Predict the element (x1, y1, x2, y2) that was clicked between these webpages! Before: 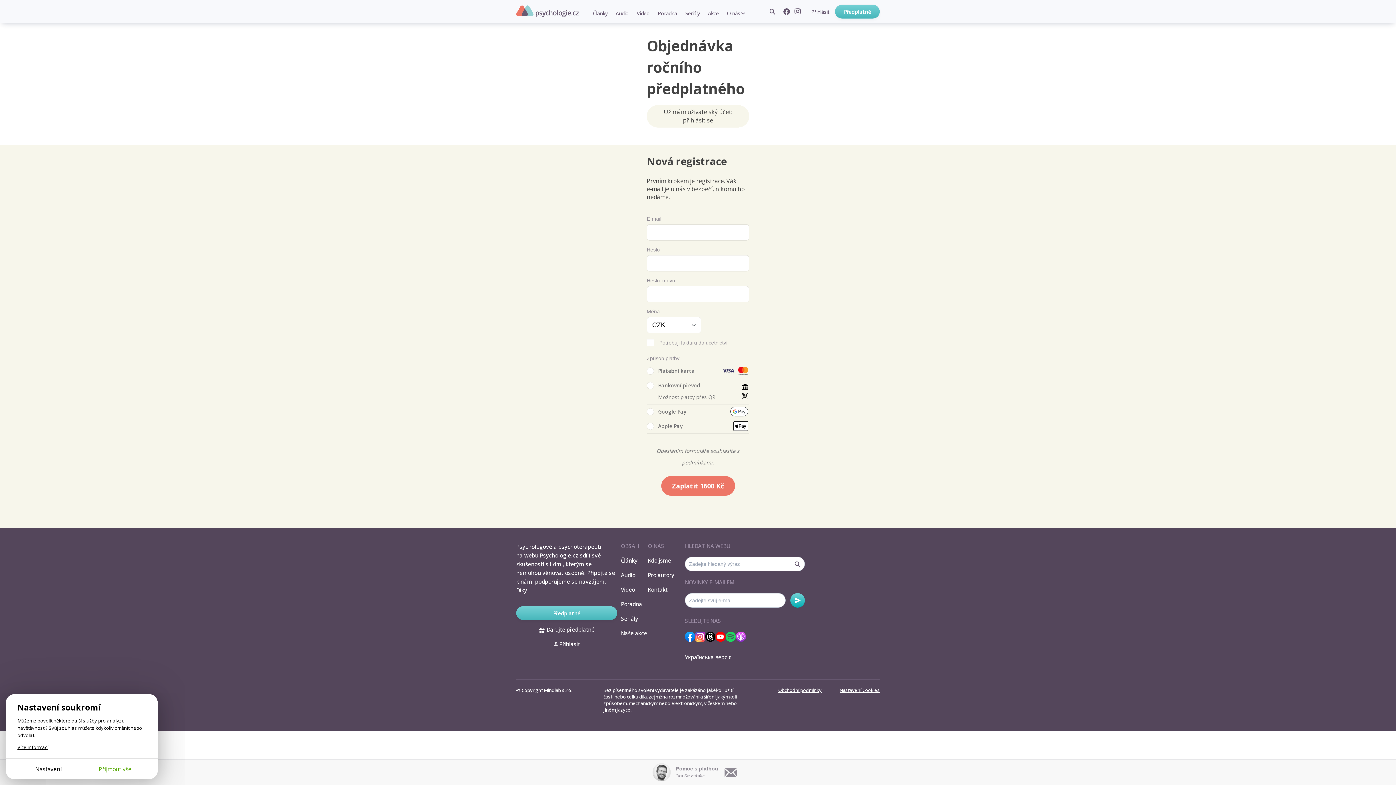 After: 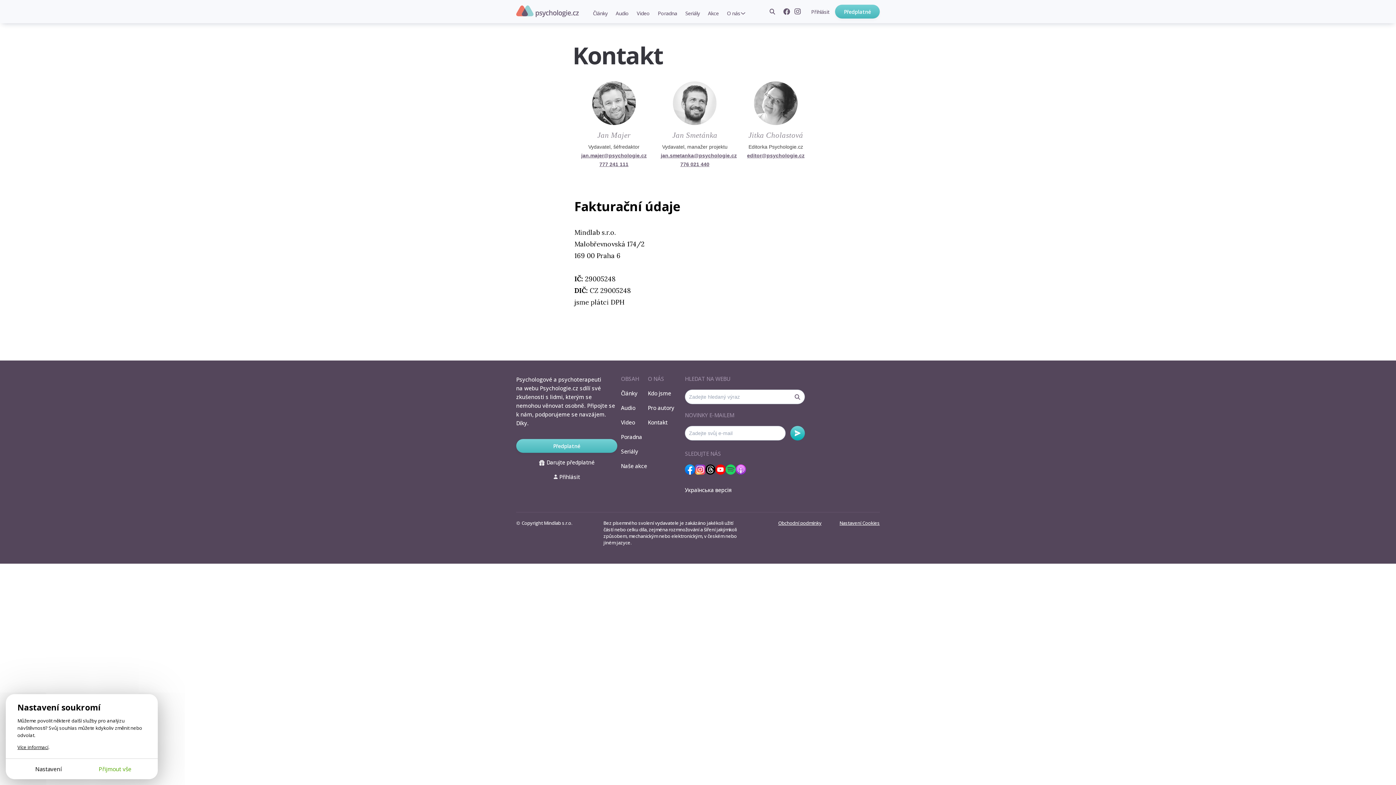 Action: label: Kontakt bbox: (648, 586, 667, 593)